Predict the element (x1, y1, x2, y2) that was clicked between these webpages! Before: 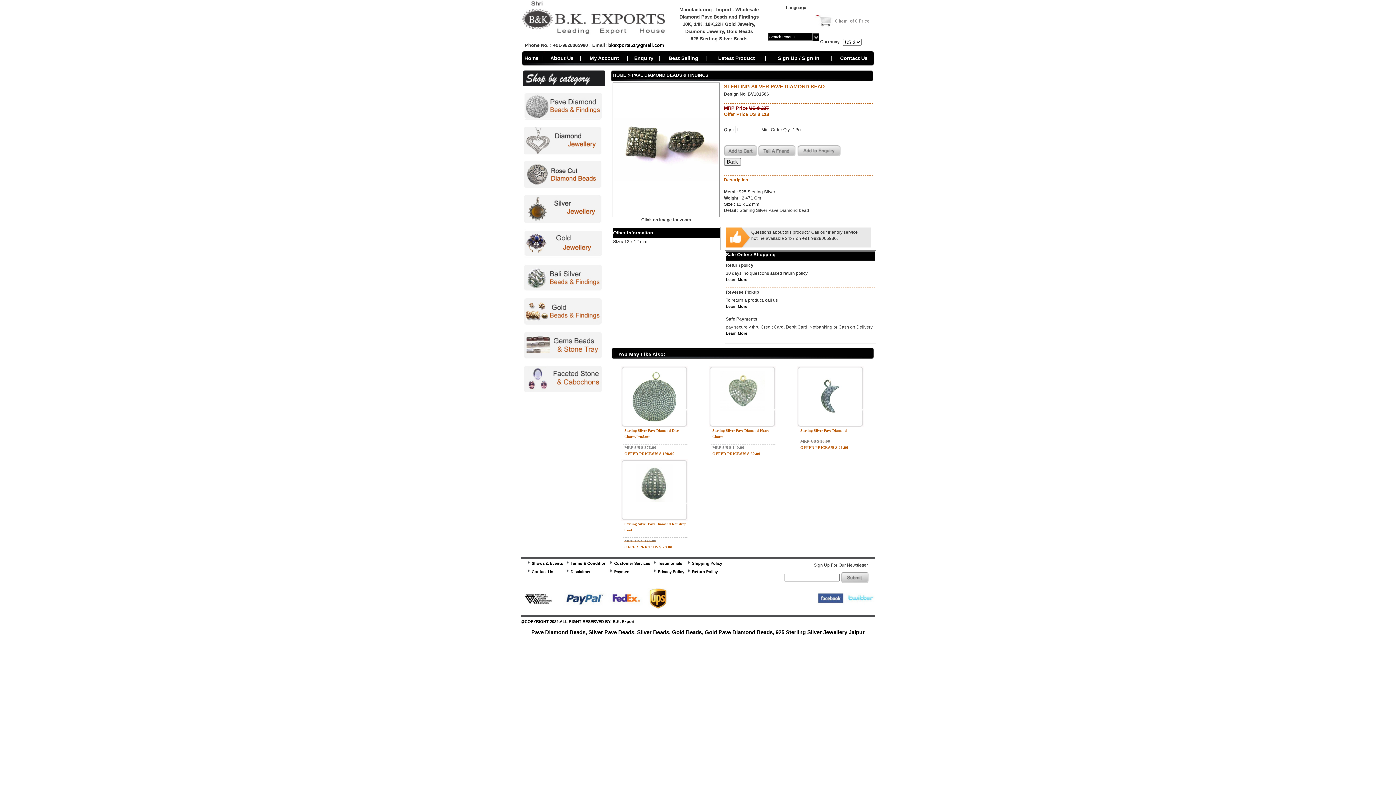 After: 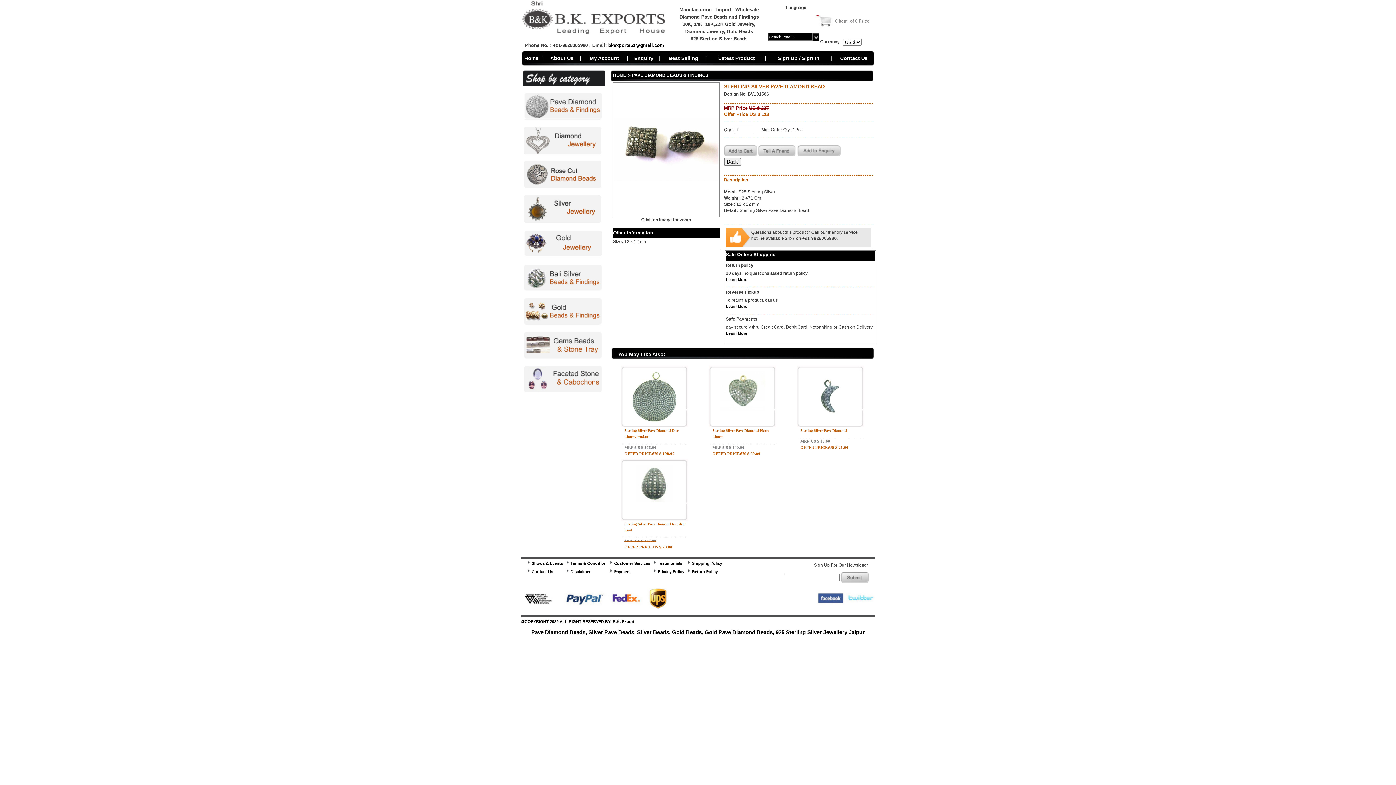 Action: bbox: (608, 605, 642, 610)